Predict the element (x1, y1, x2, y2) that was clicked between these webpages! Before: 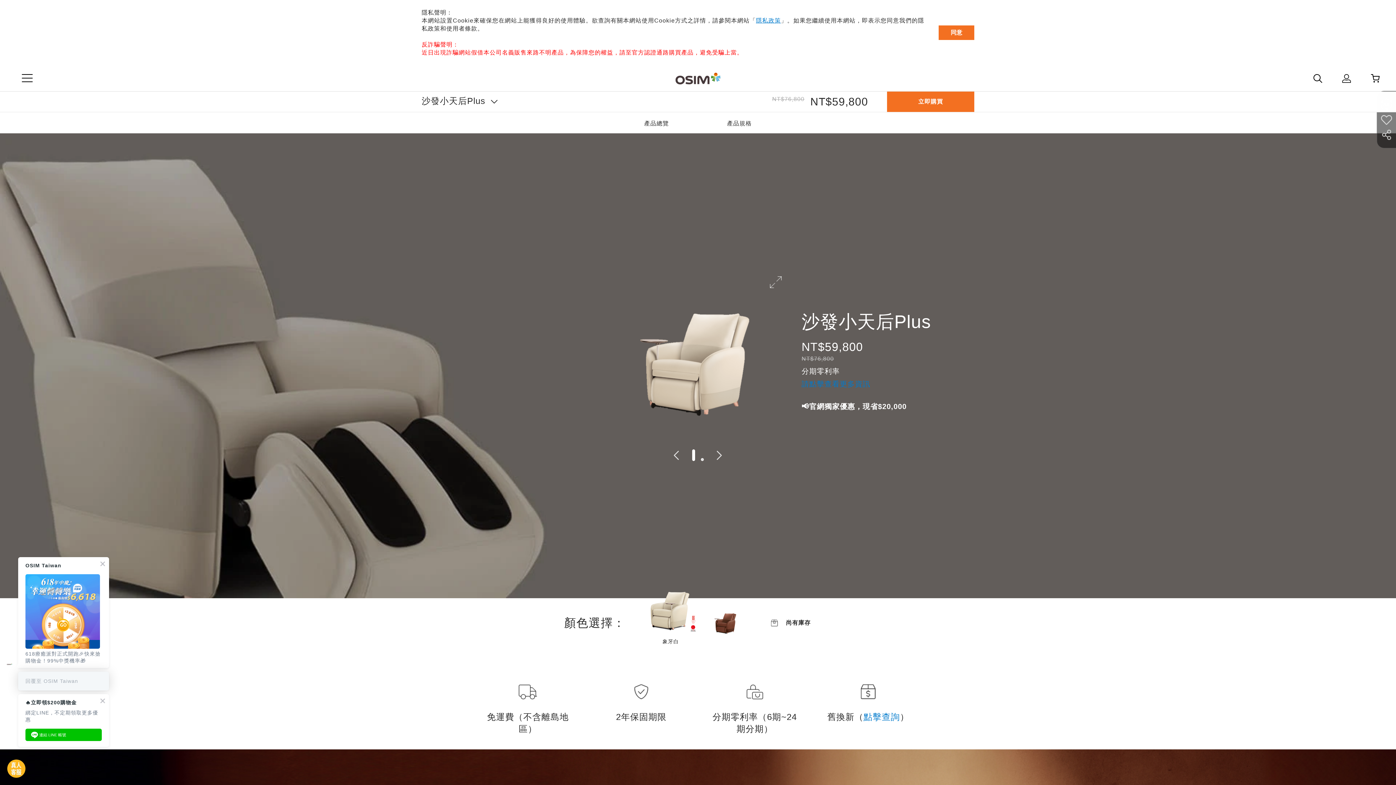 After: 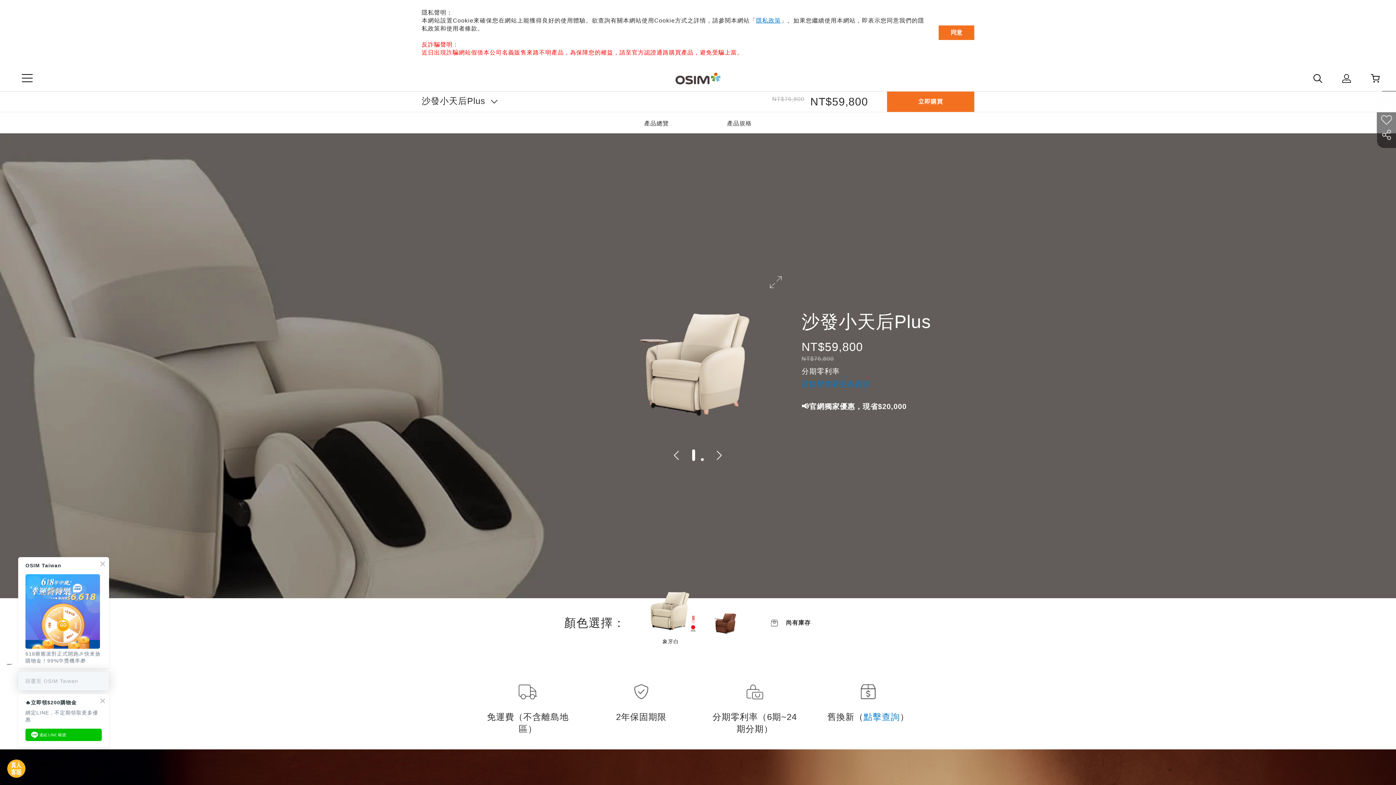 Action: bbox: (863, 712, 900, 722) label: 點擊查詢